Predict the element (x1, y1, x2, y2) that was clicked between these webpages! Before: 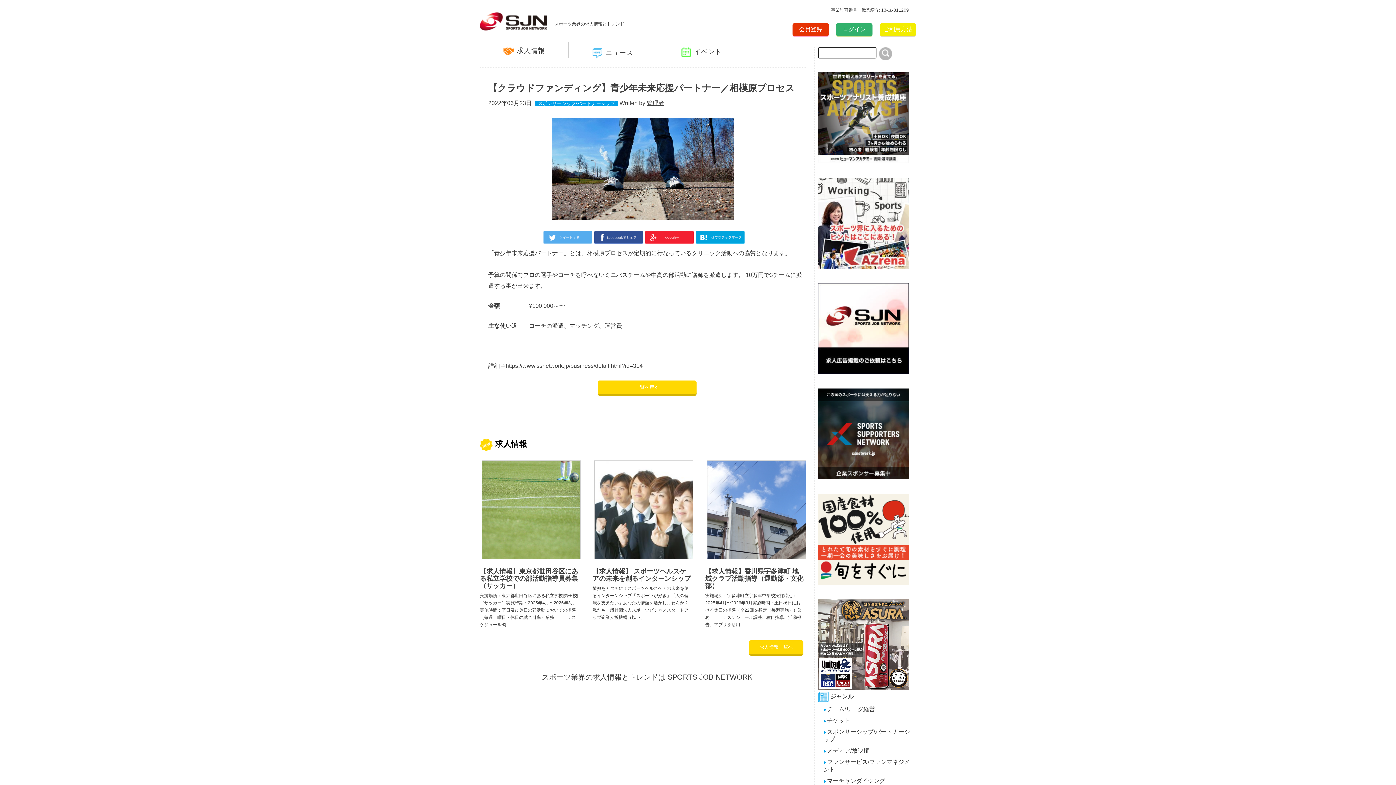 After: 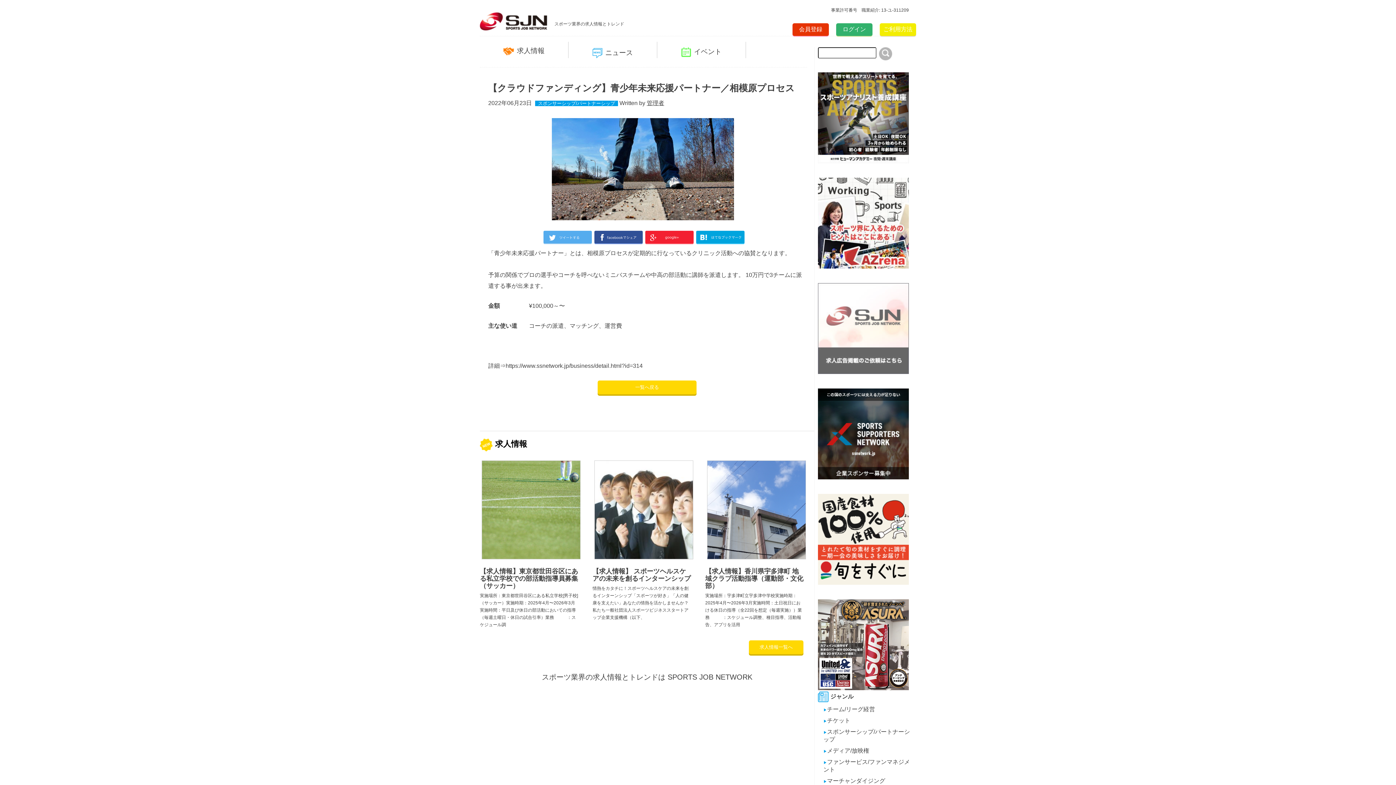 Action: bbox: (818, 283, 909, 375)